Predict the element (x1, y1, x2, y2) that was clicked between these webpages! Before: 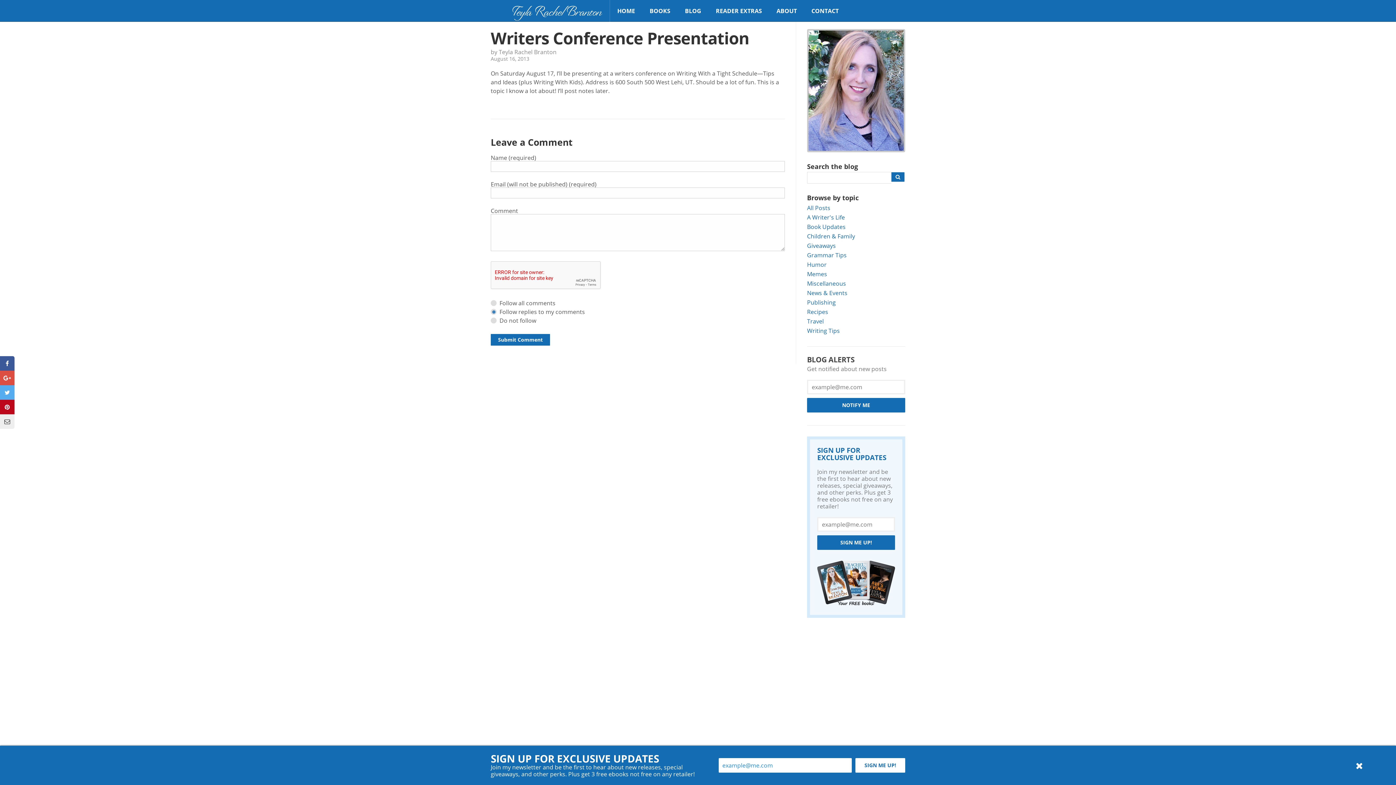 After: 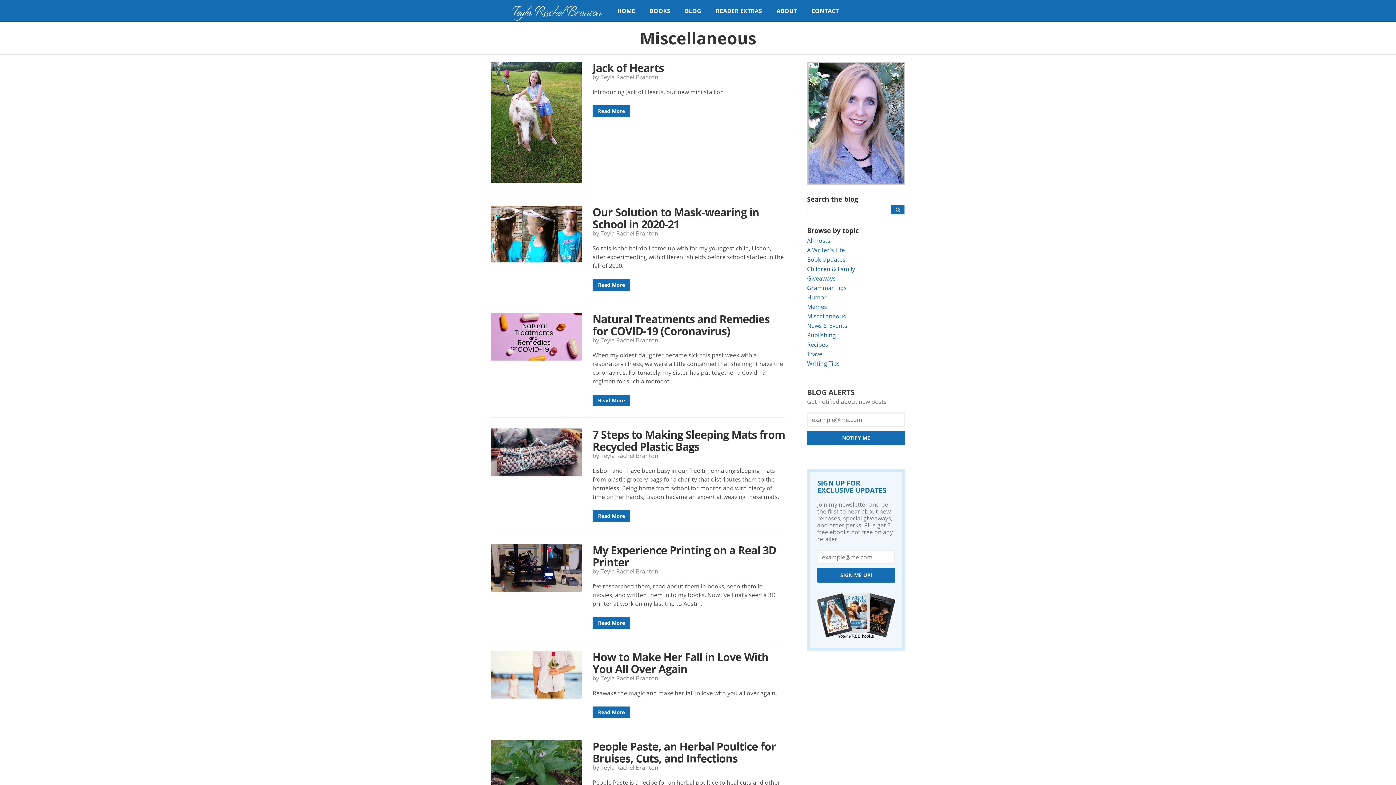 Action: bbox: (807, 279, 905, 288) label: Miscellaneous